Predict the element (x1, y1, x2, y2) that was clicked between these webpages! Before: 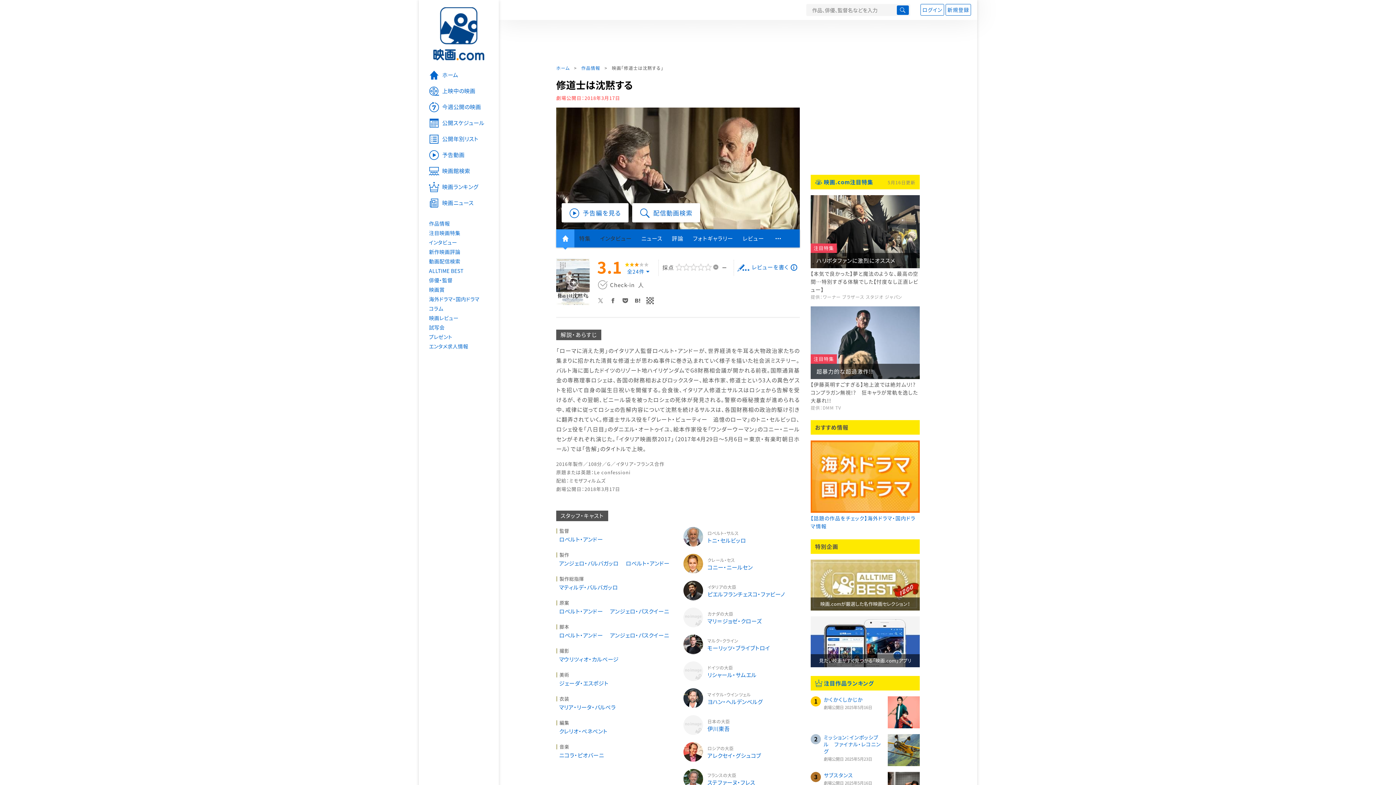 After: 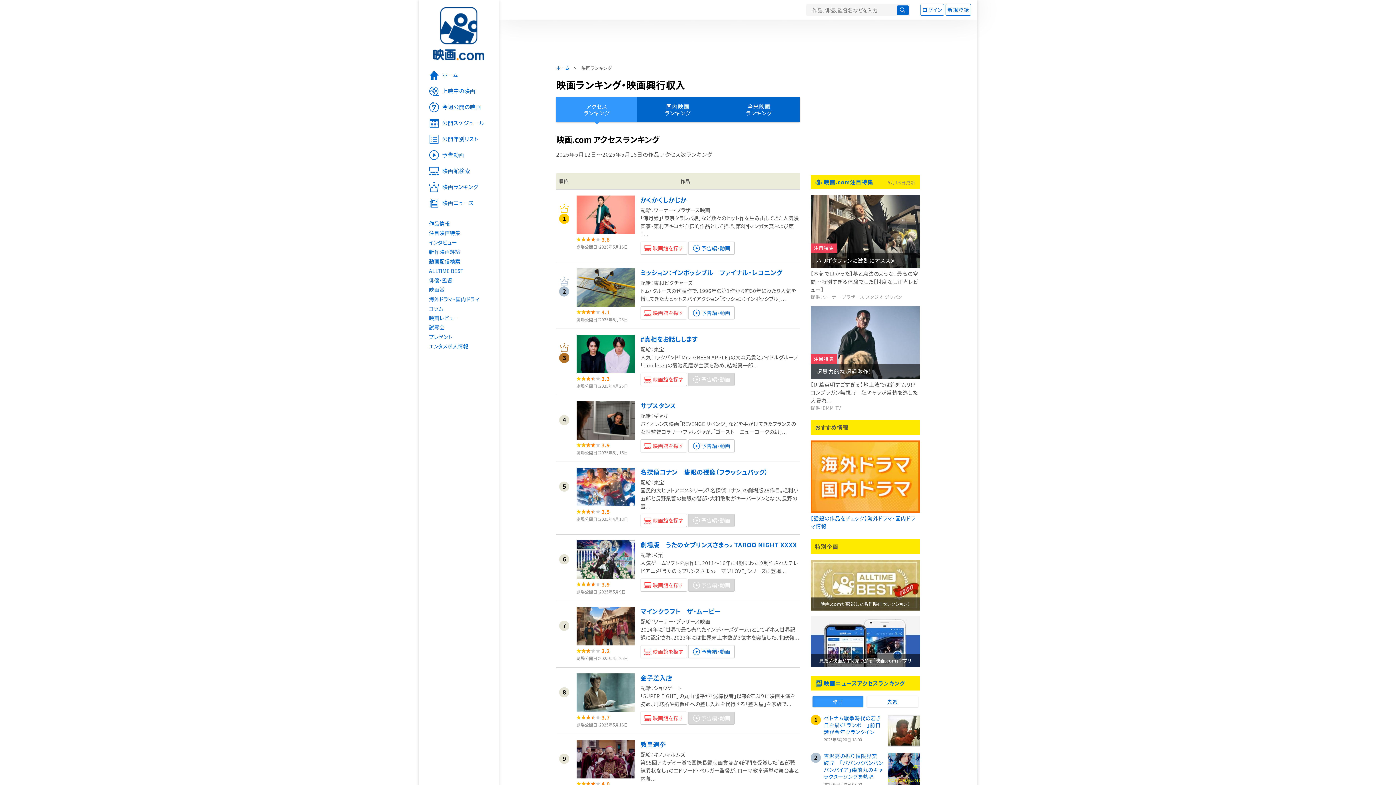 Action: label: 映画ランキング bbox: (418, 179, 498, 195)